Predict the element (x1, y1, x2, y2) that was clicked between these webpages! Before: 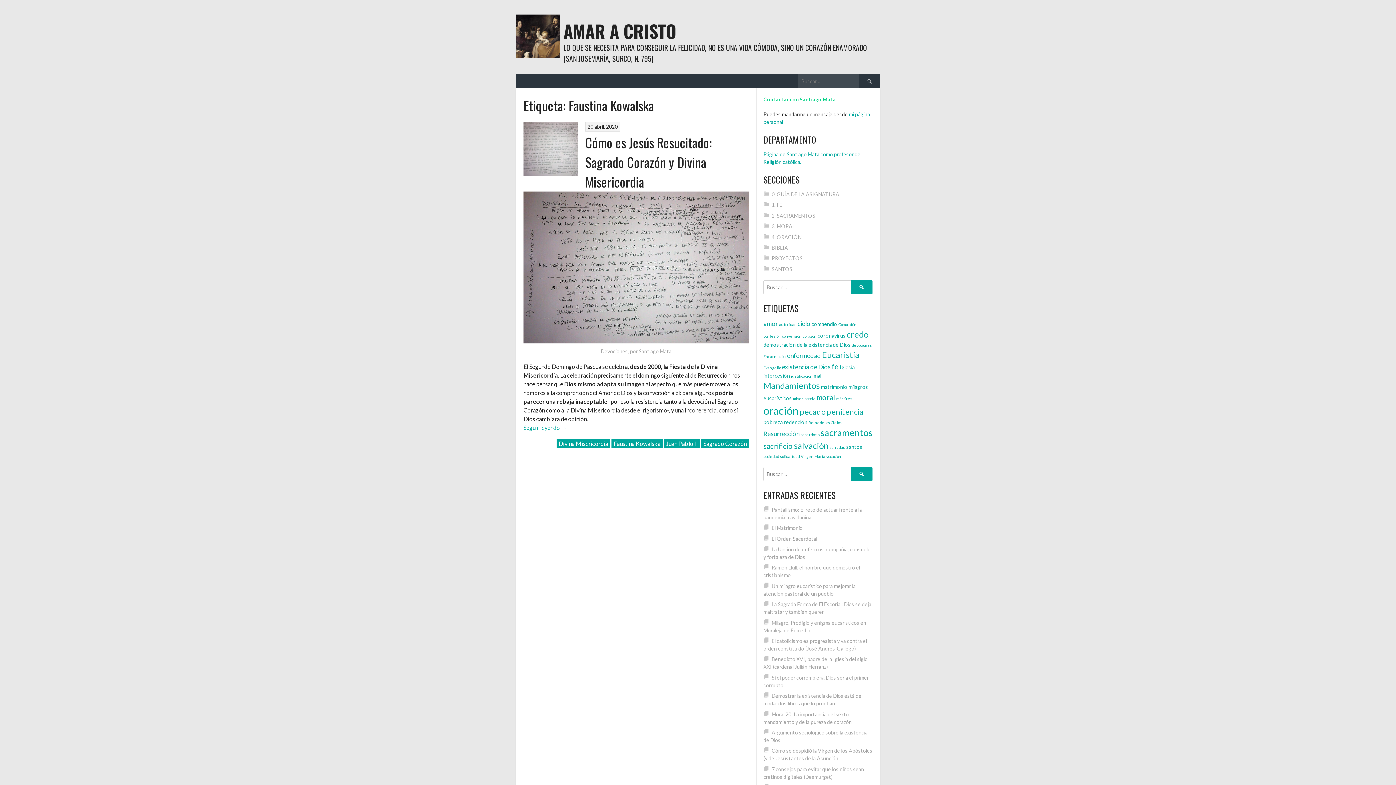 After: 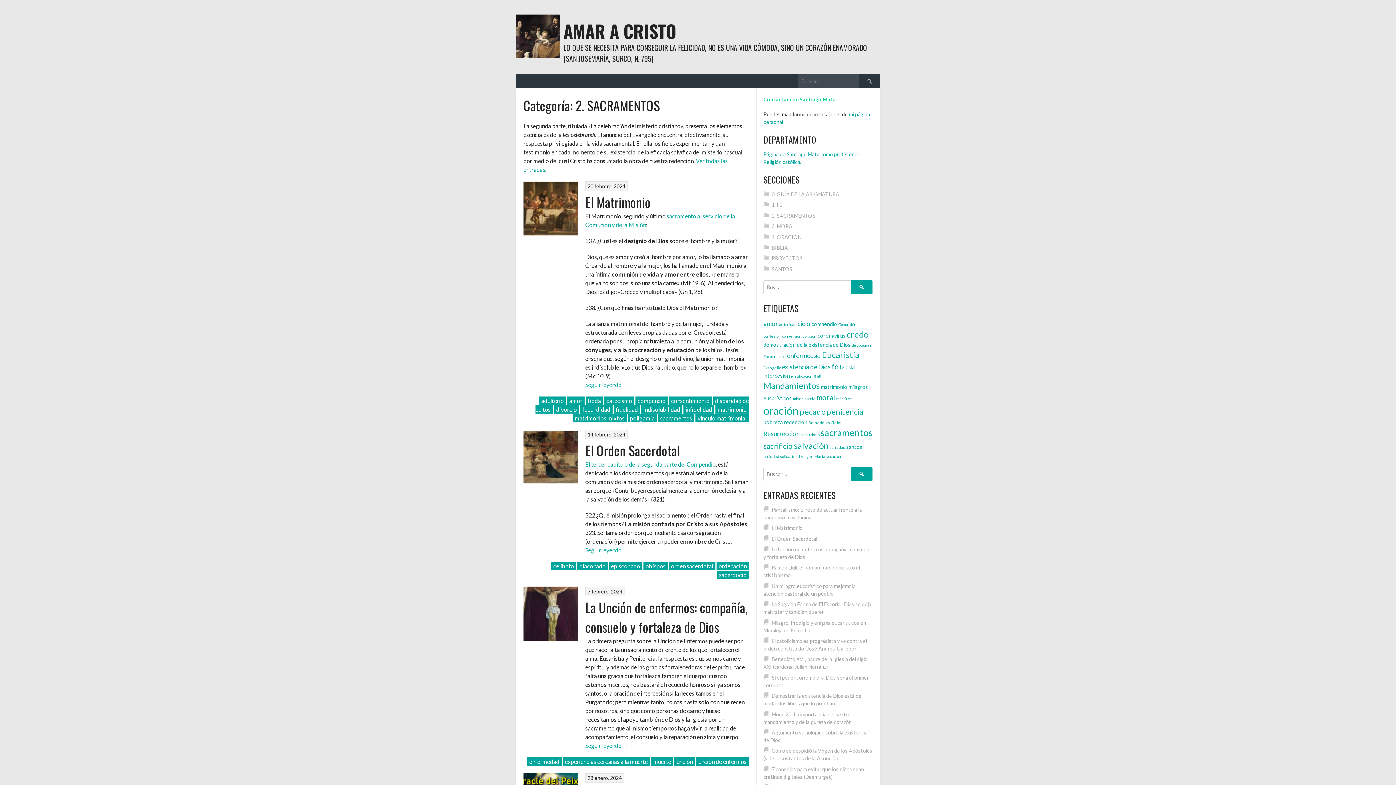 Action: bbox: (771, 212, 815, 218) label: 2. SACRAMENTOS